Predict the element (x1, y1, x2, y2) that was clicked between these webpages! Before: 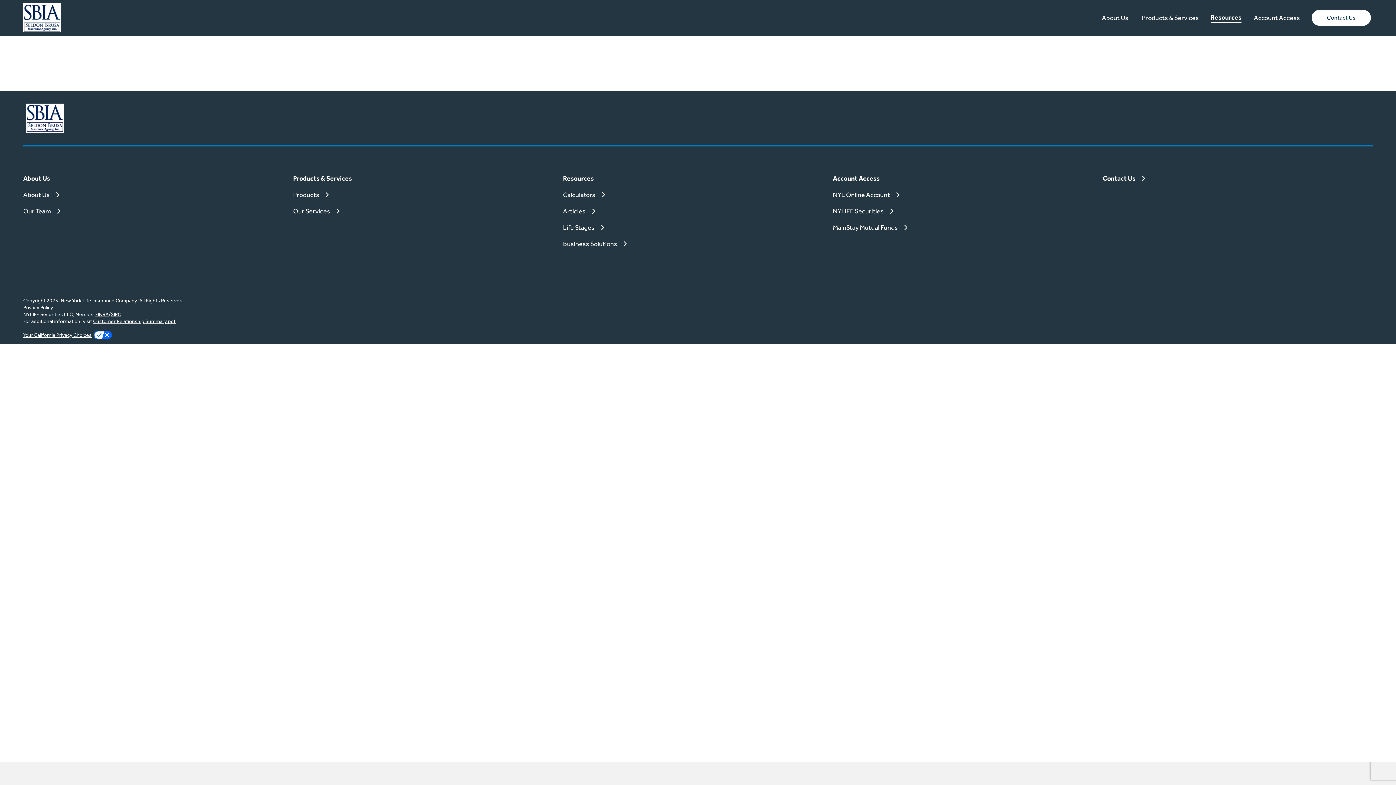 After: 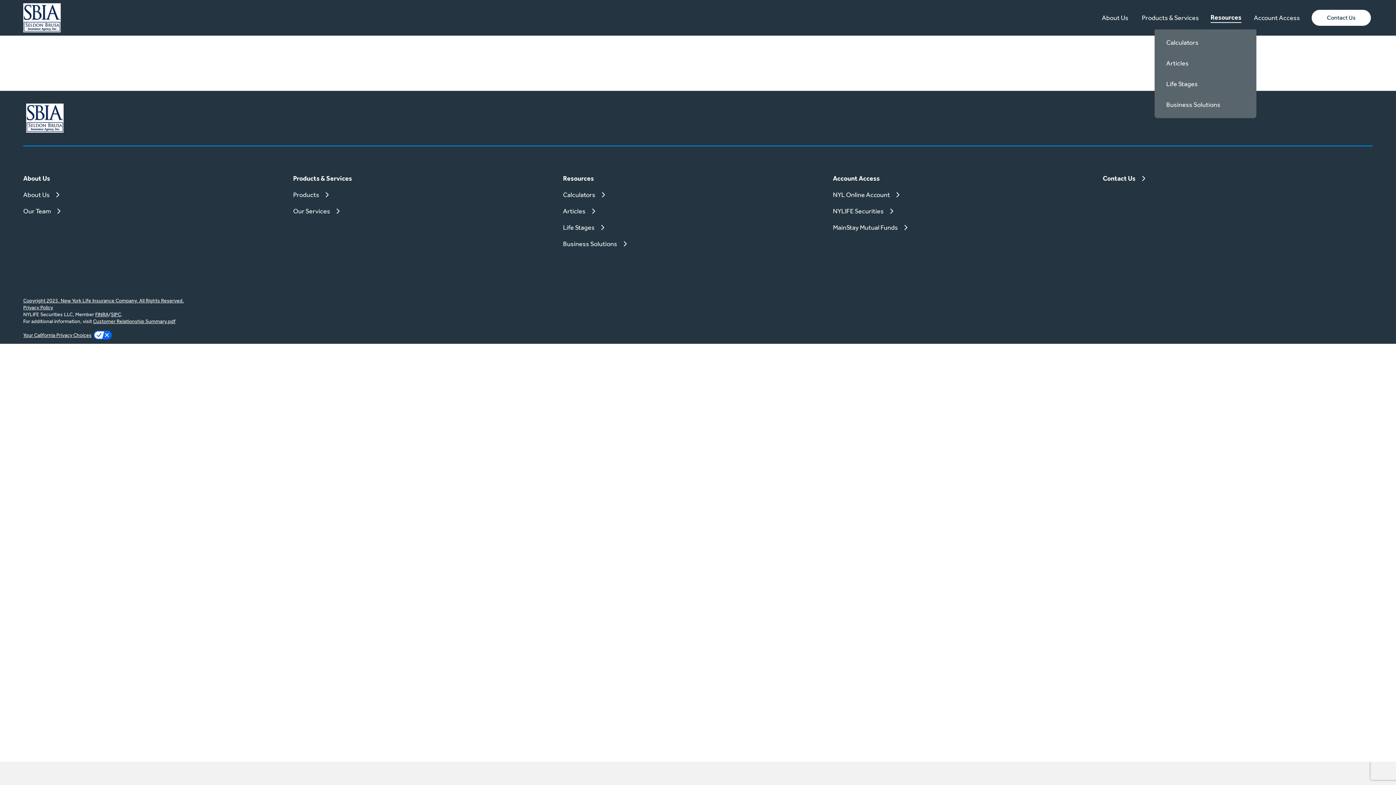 Action: bbox: (1210, 12, 1241, 22) label: Resources